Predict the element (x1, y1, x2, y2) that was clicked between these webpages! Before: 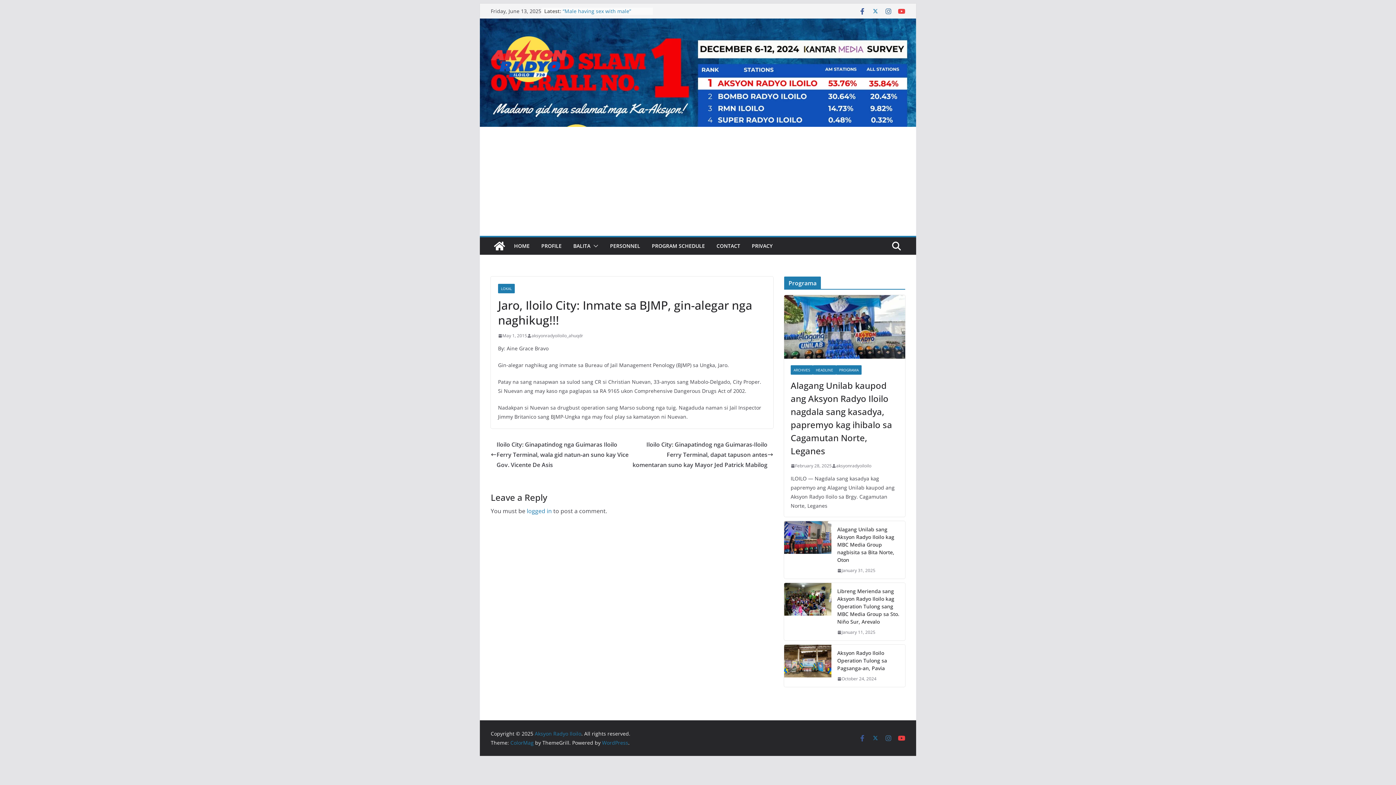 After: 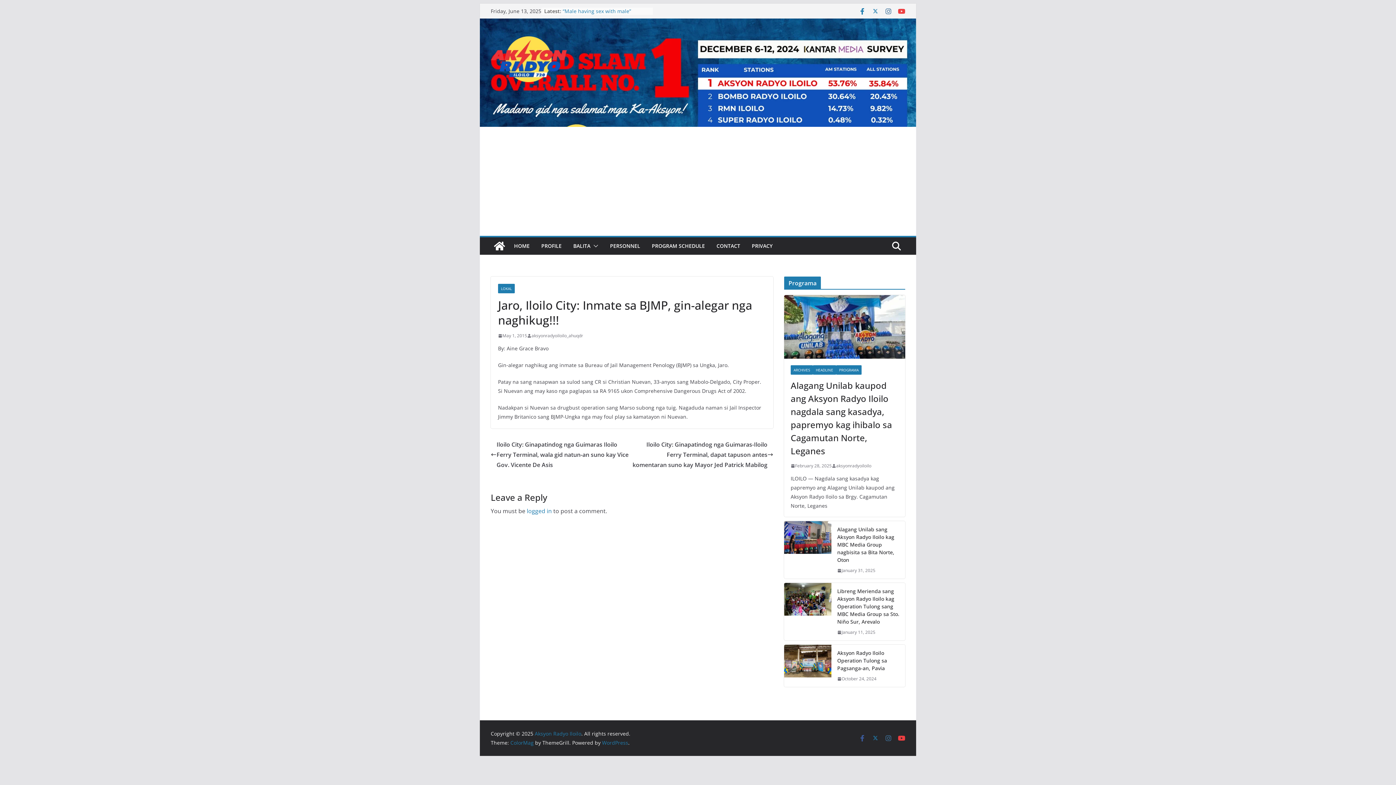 Action: bbox: (858, 7, 866, 14)